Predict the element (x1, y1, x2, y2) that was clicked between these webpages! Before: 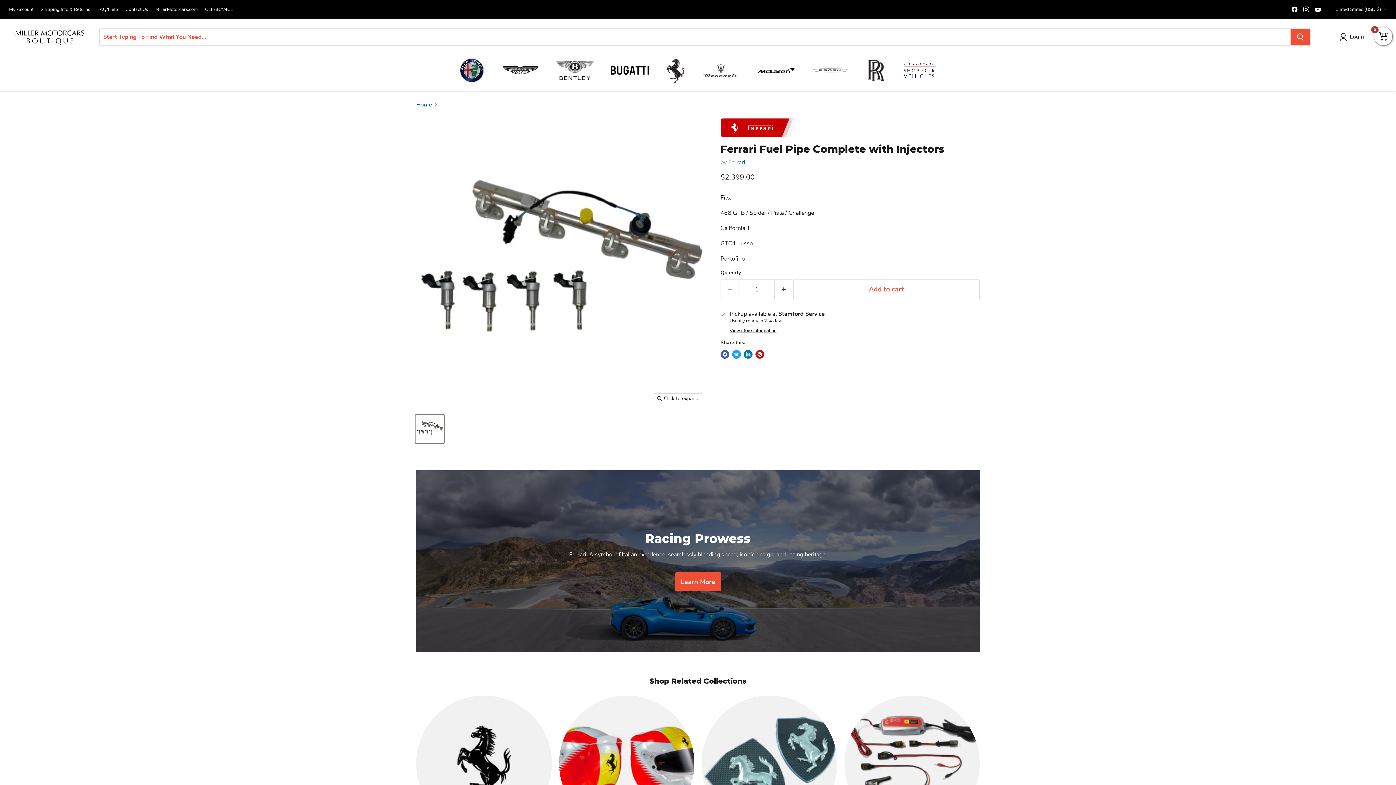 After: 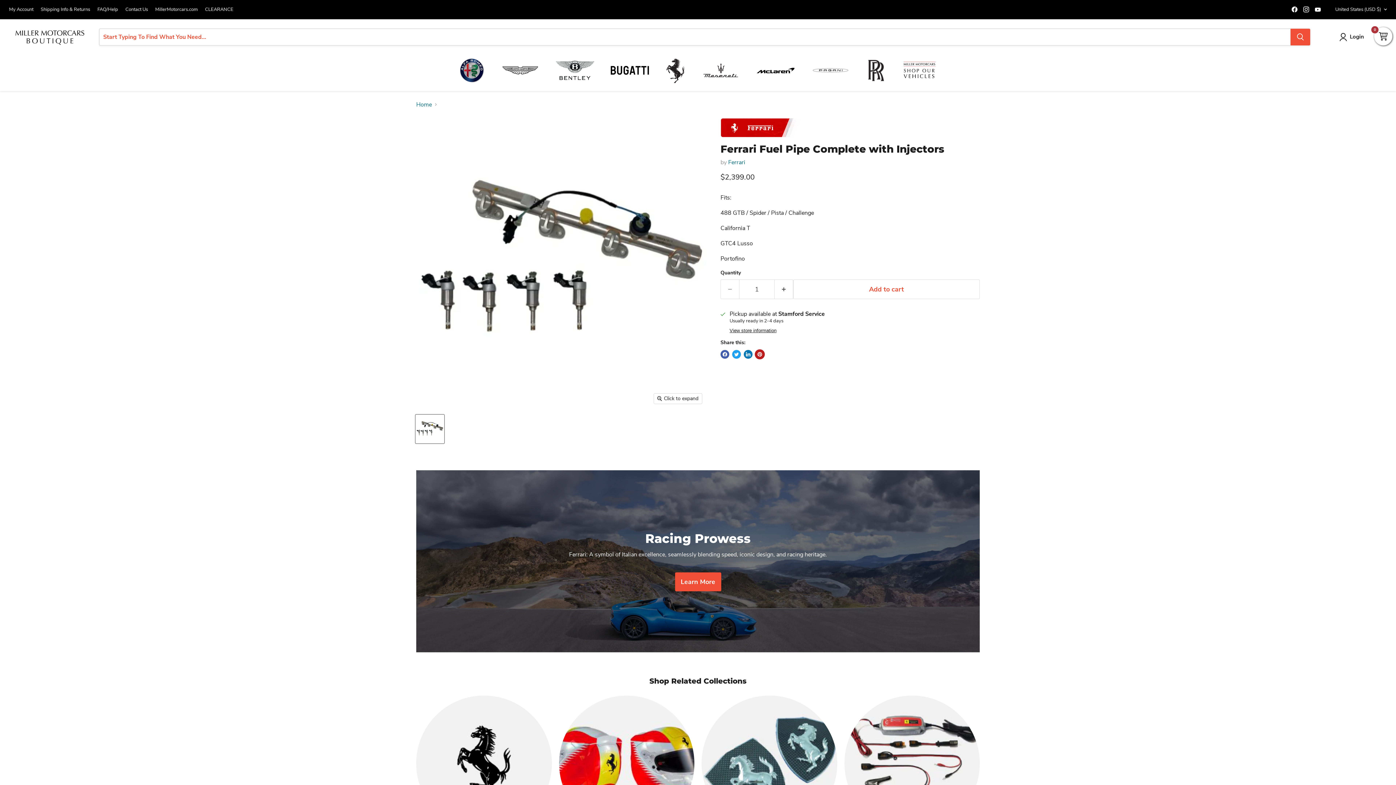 Action: bbox: (755, 350, 764, 358) label: Pin on Pinterest